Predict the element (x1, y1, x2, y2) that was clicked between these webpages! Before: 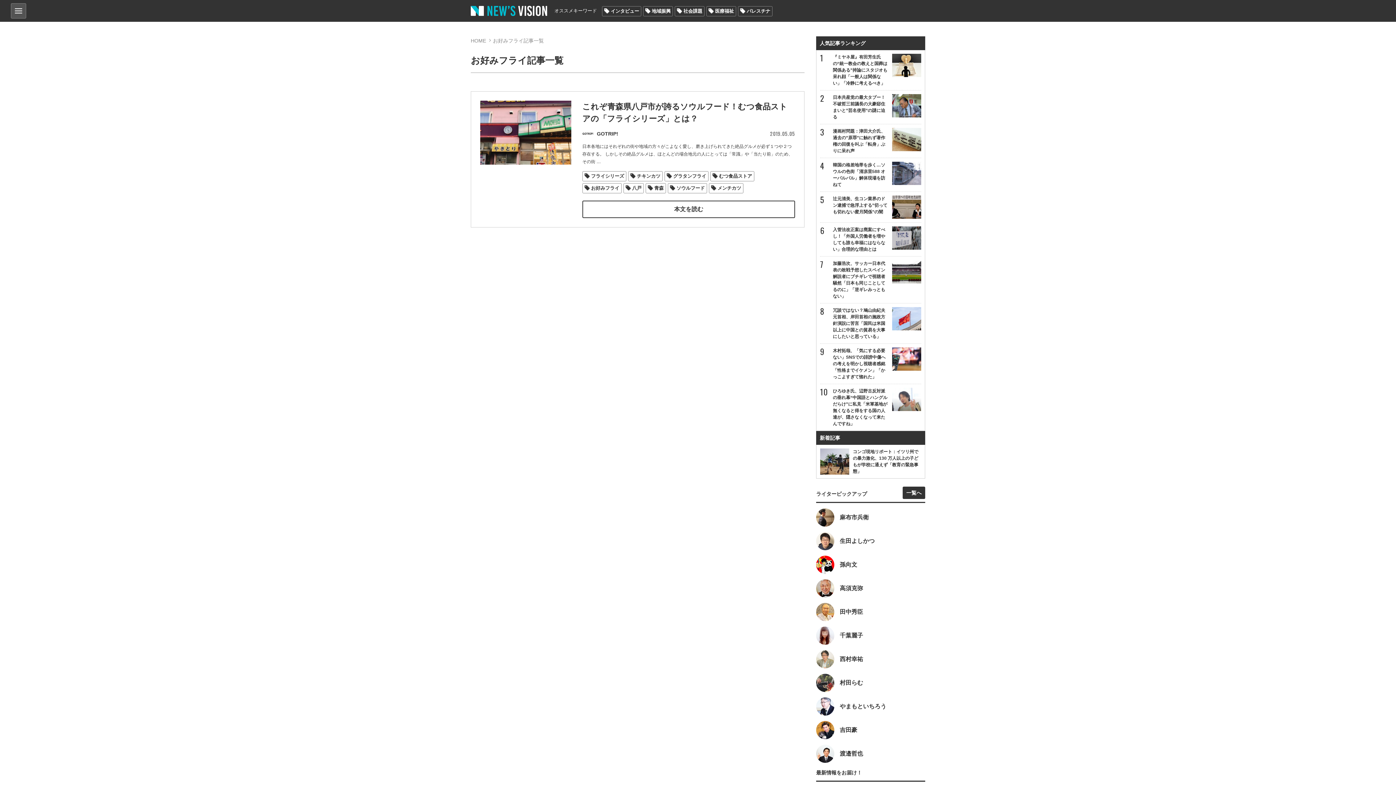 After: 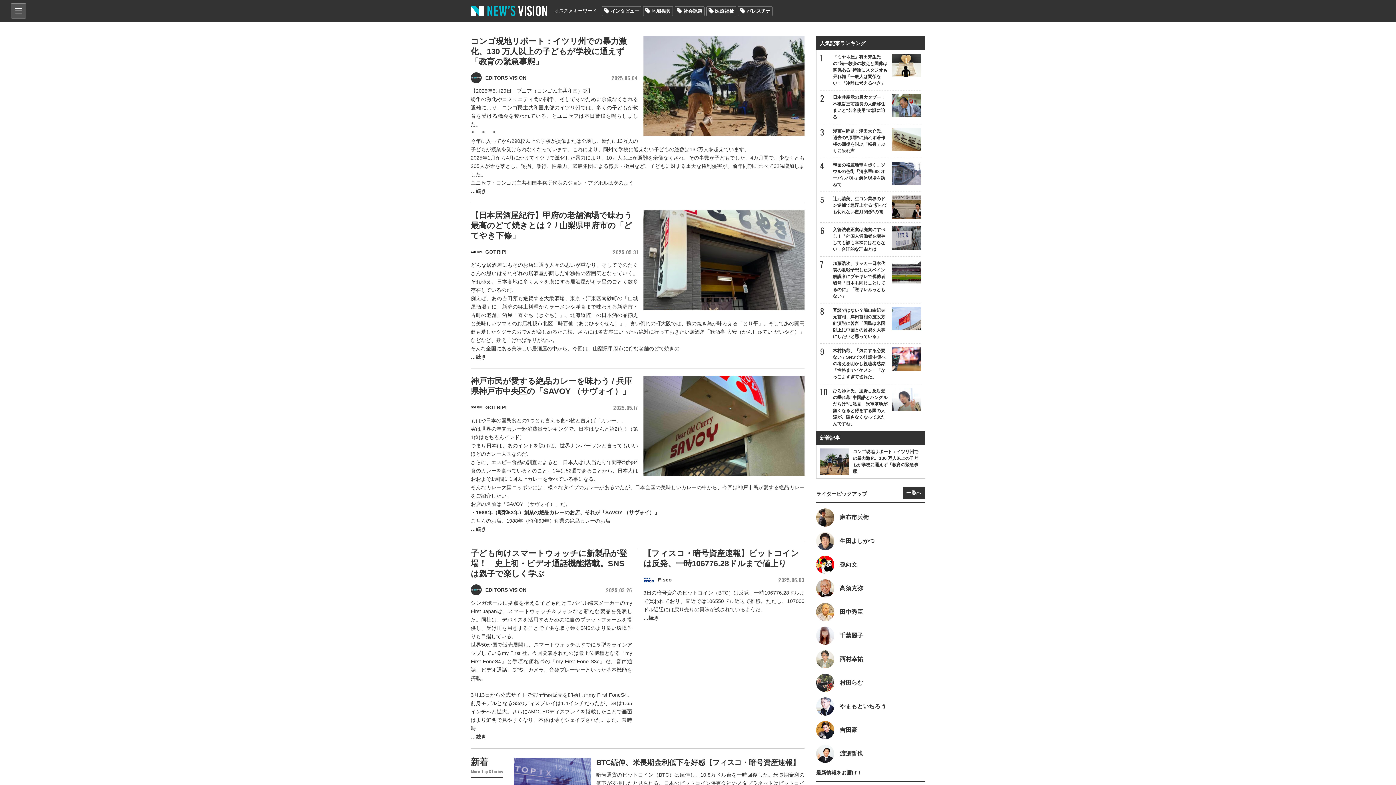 Action: bbox: (470, 37, 486, 43) label: HOME